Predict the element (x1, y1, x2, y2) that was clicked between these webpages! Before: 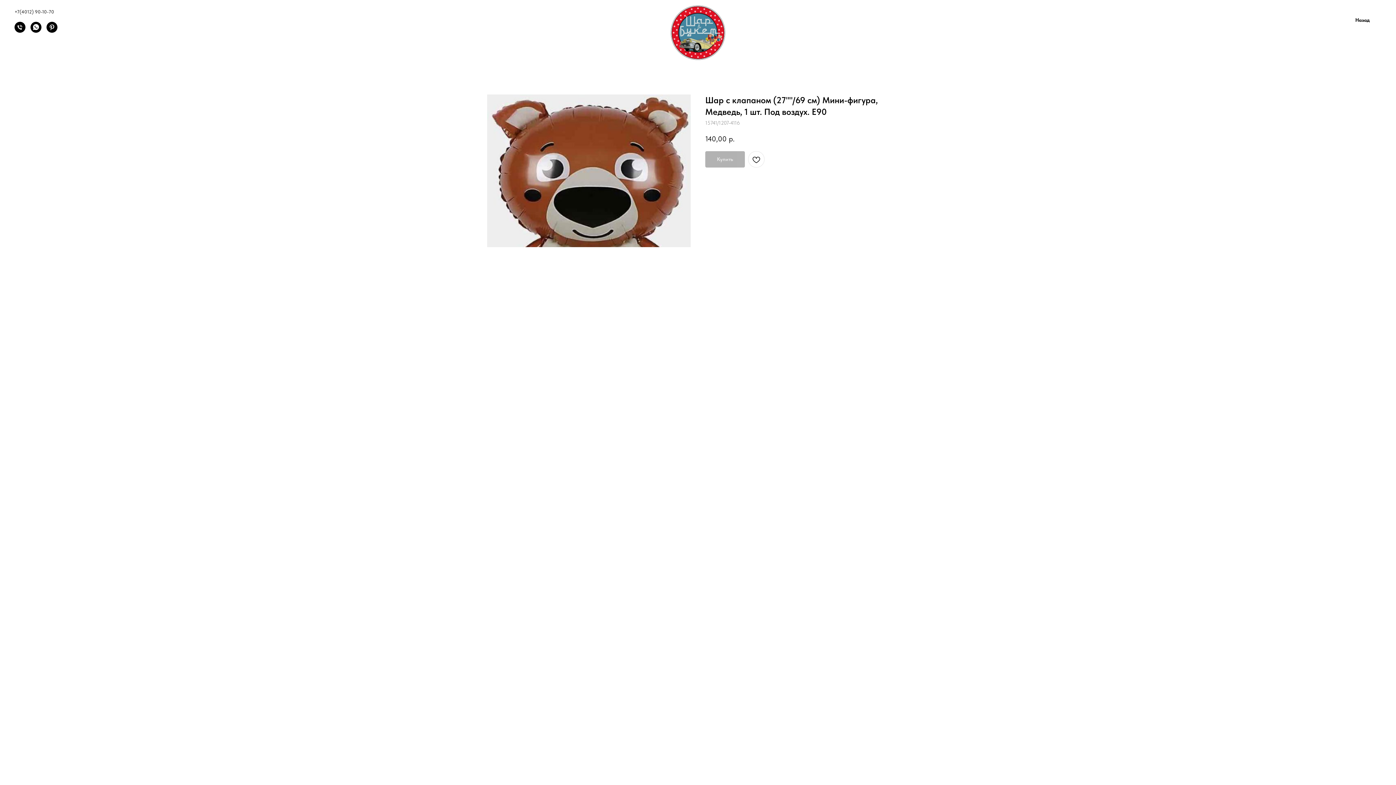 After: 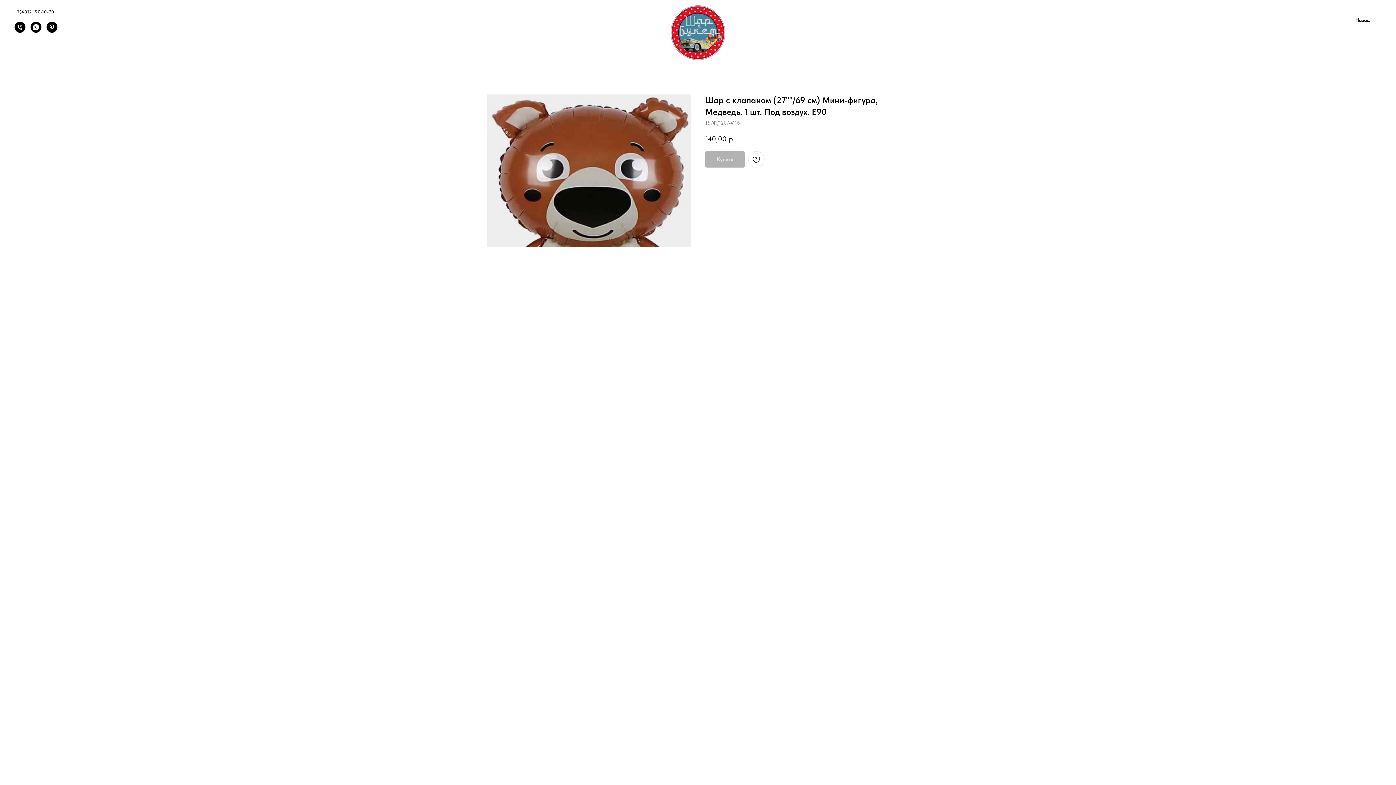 Action: bbox: (46, 27, 57, 33) label: Pinterest